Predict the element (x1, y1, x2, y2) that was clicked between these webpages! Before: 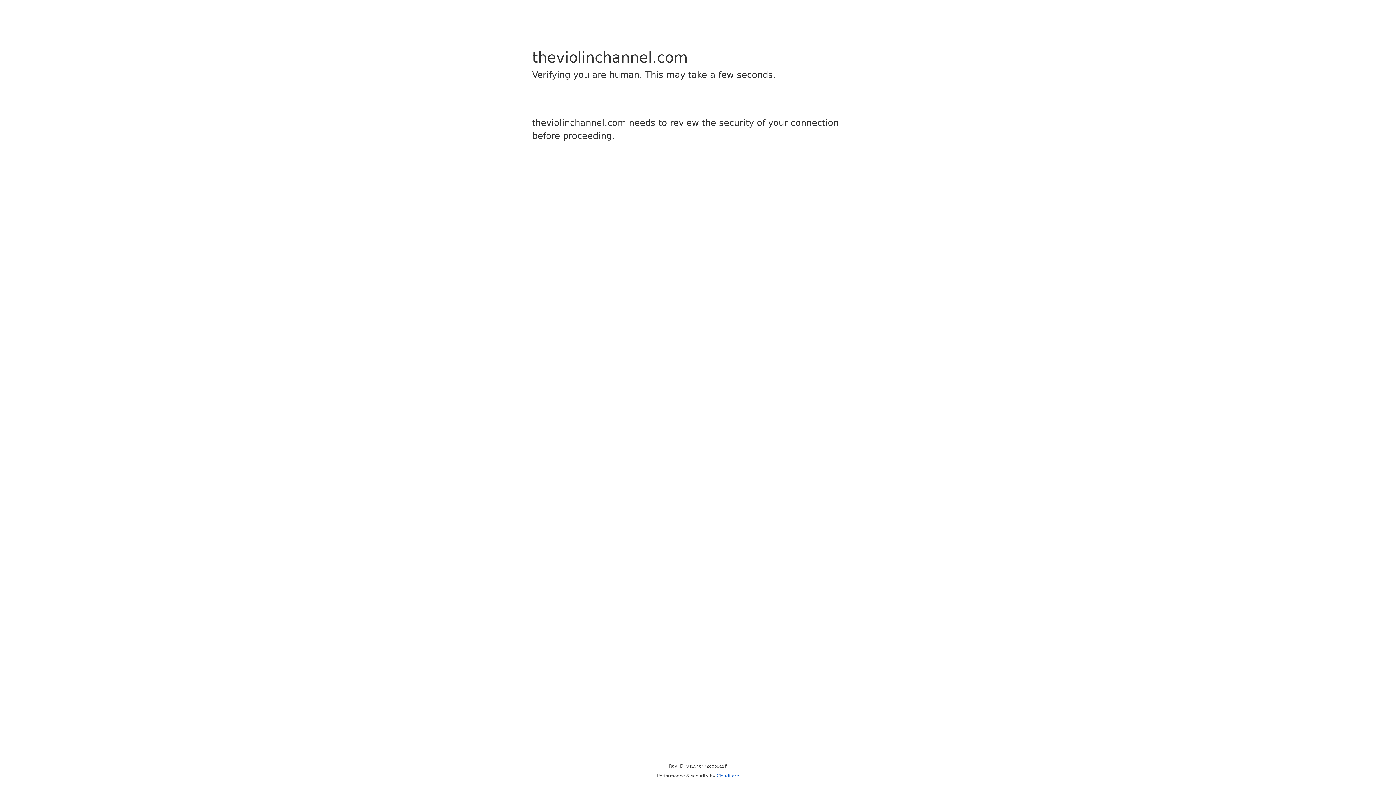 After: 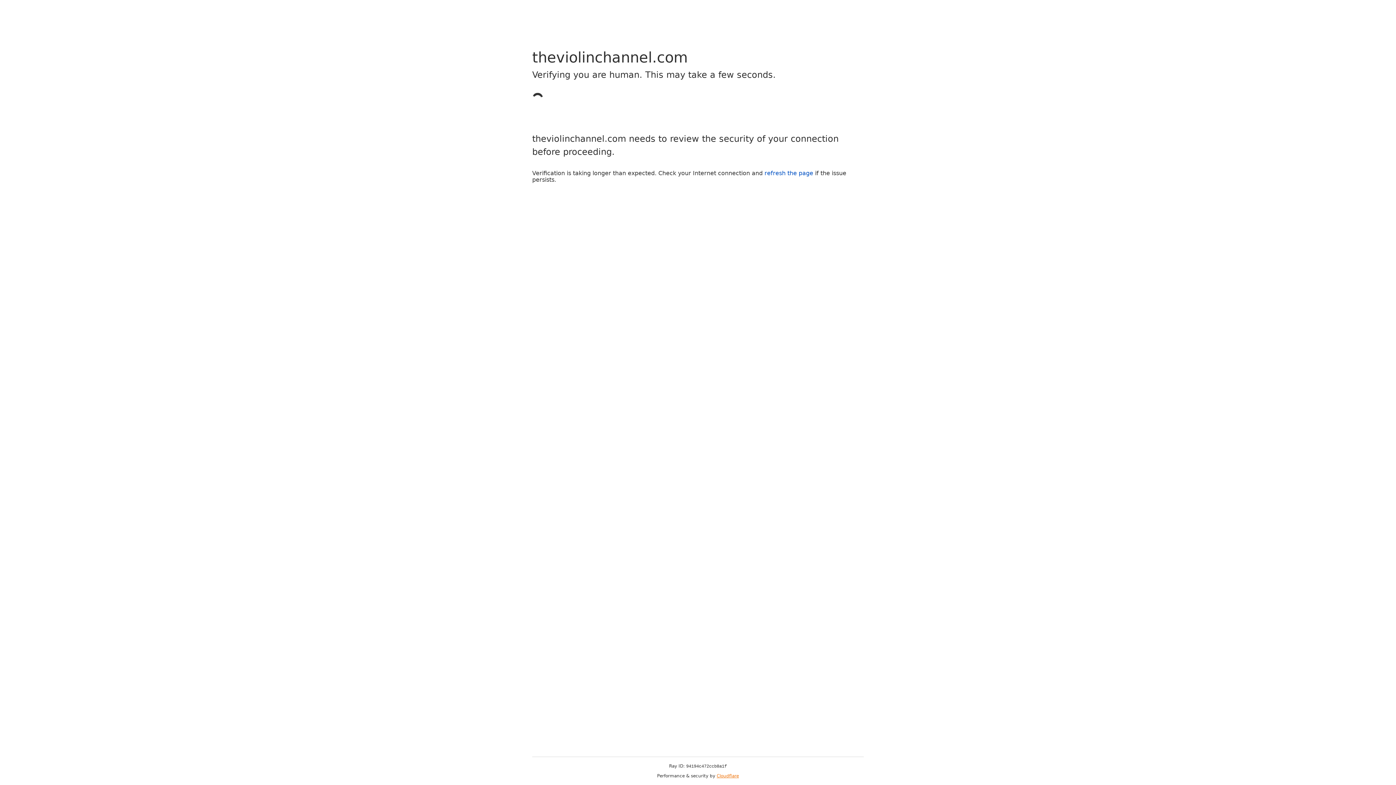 Action: bbox: (716, 773, 739, 778) label: Cloudflare